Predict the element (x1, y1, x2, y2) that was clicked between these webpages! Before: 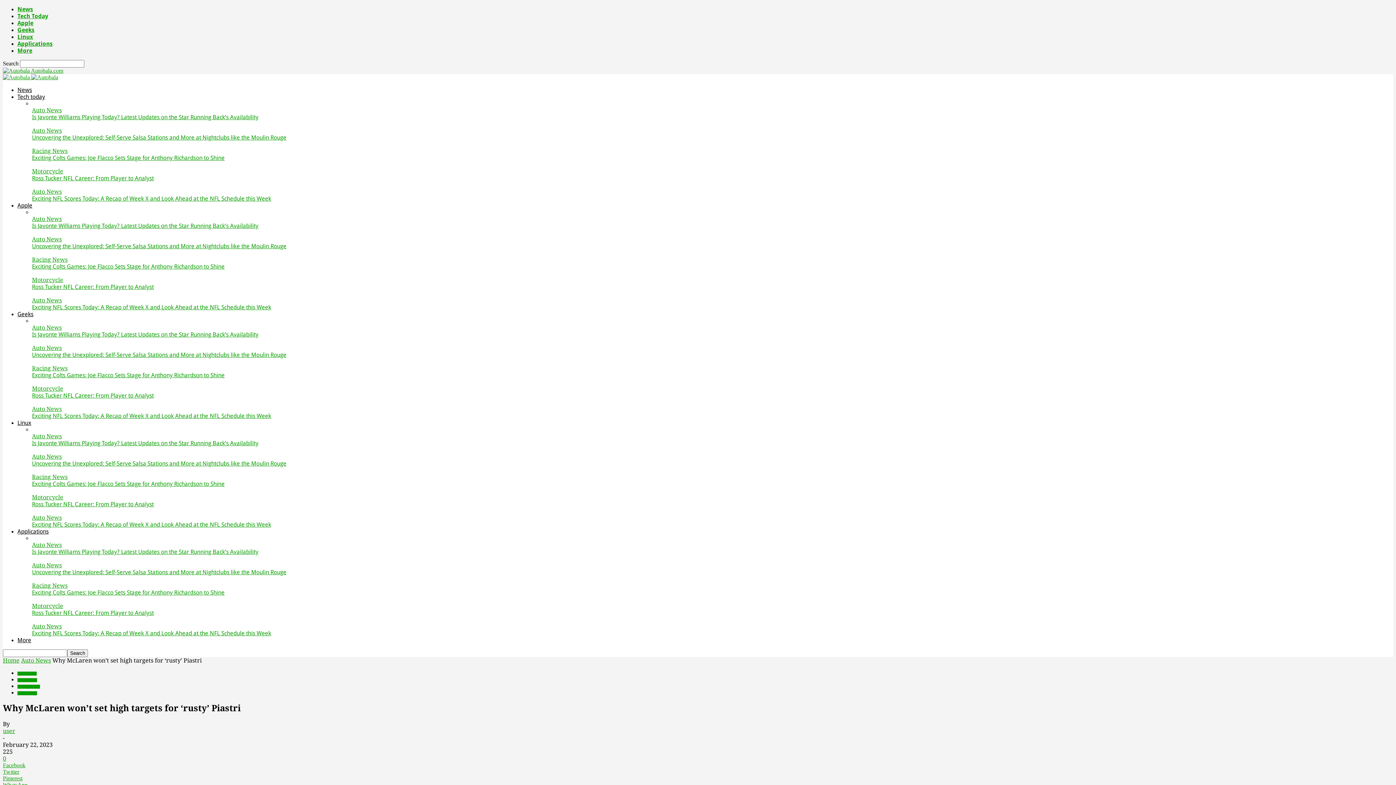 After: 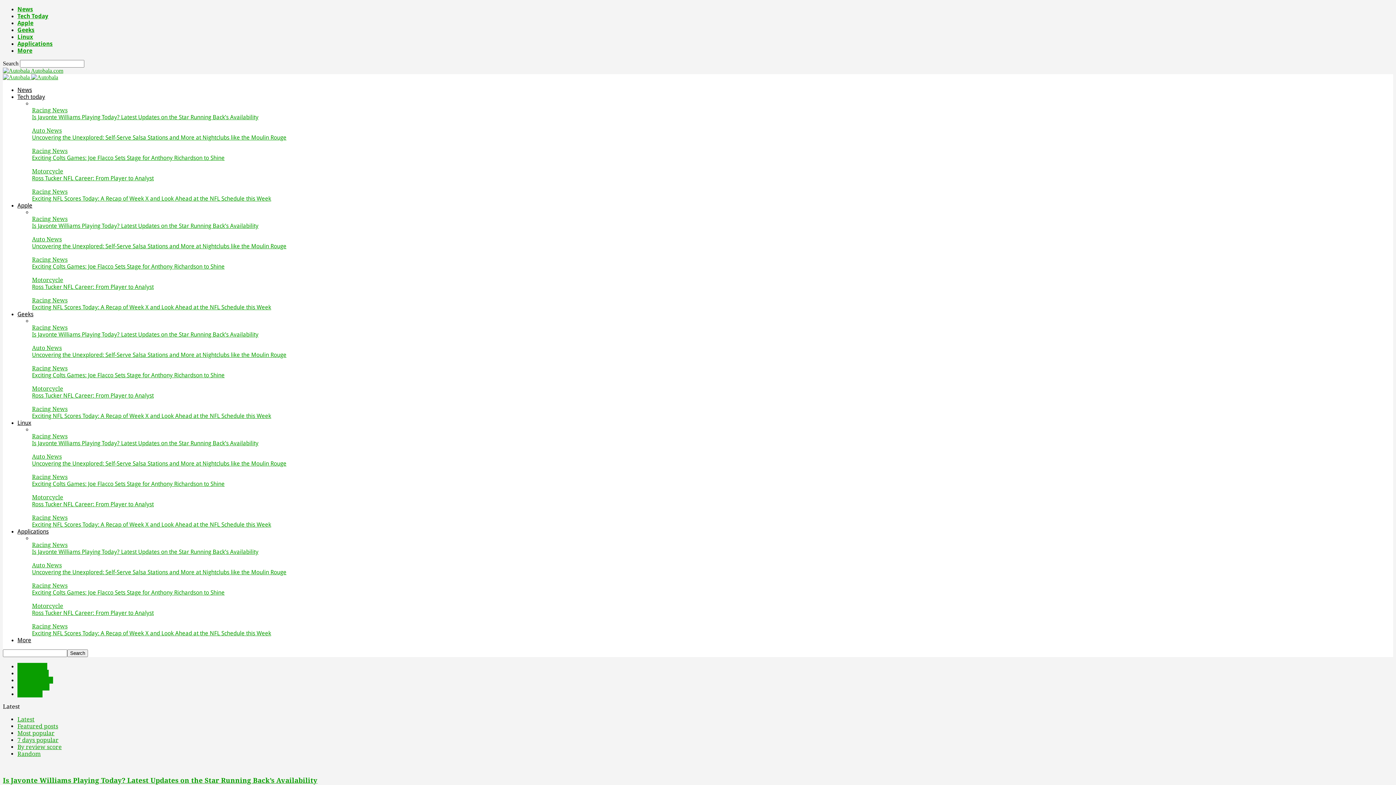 Action: bbox: (32, 473, 67, 480) label: Racing News